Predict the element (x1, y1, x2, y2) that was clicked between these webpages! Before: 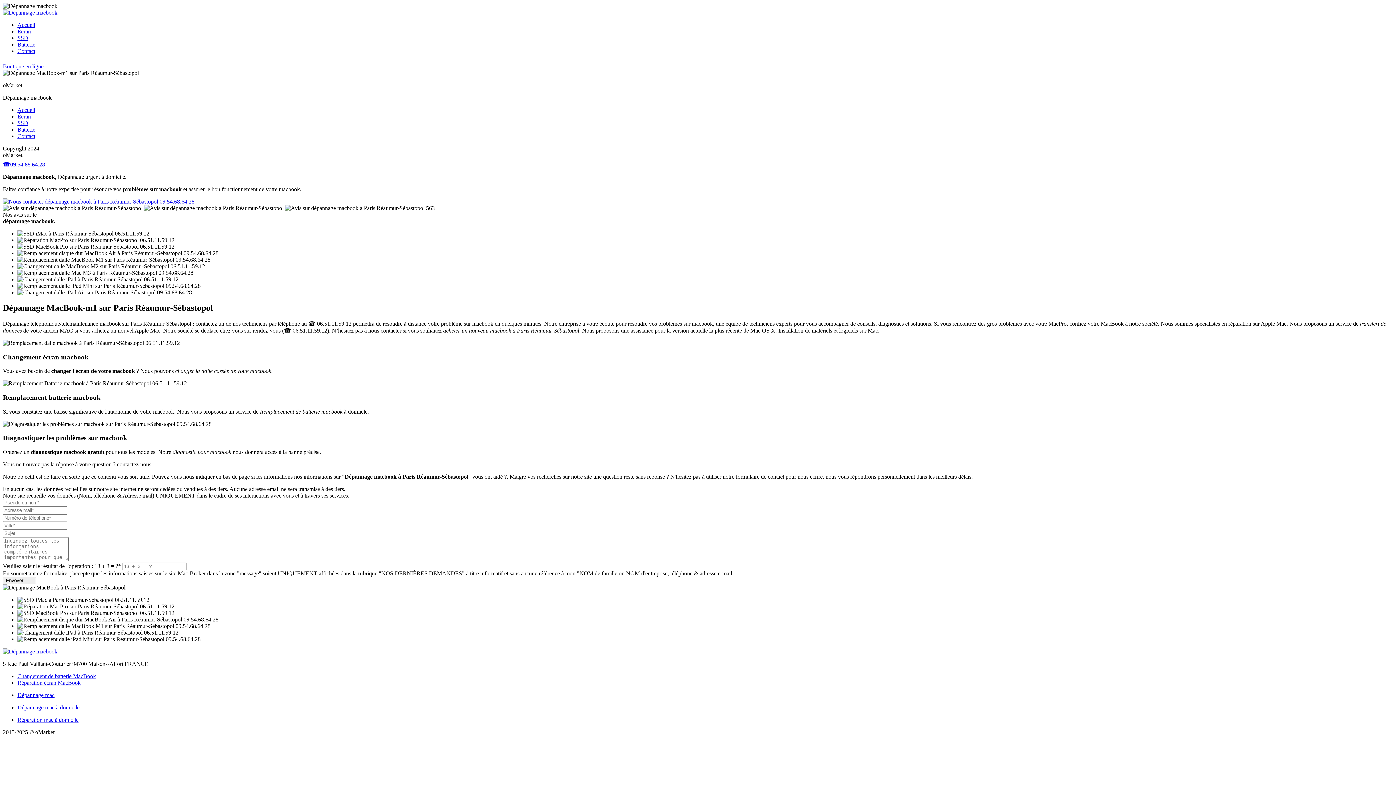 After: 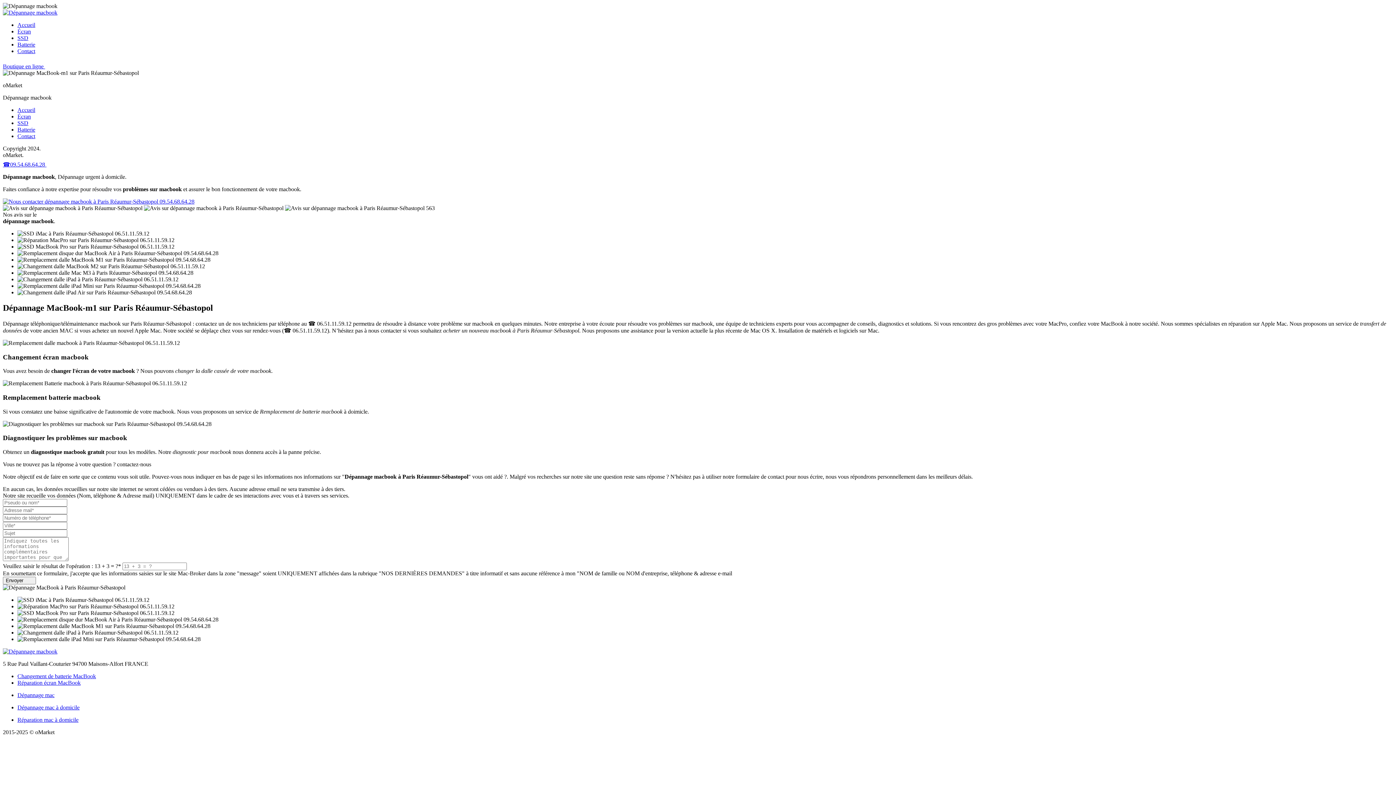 Action: label: ☎09.54.68.64.28  bbox: (2, 161, 54, 167)